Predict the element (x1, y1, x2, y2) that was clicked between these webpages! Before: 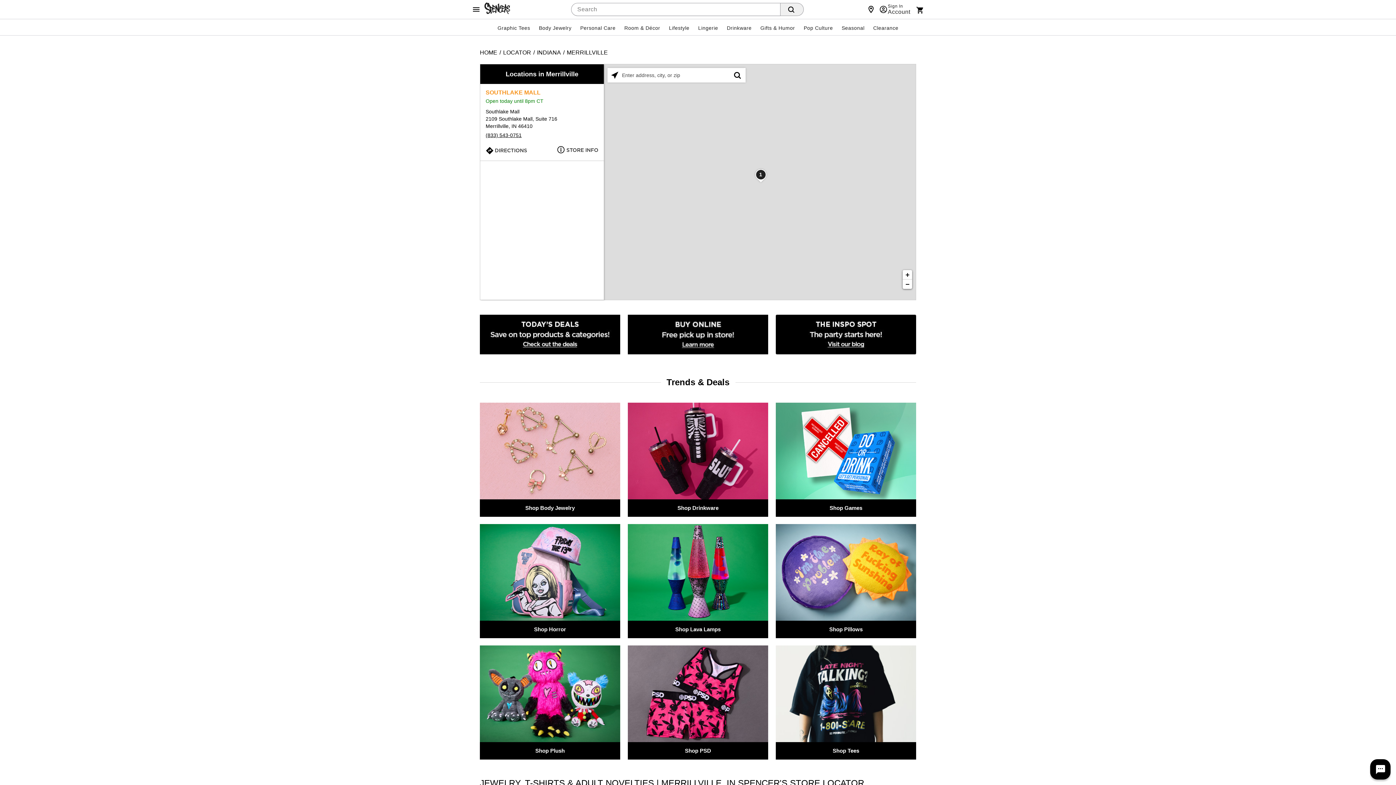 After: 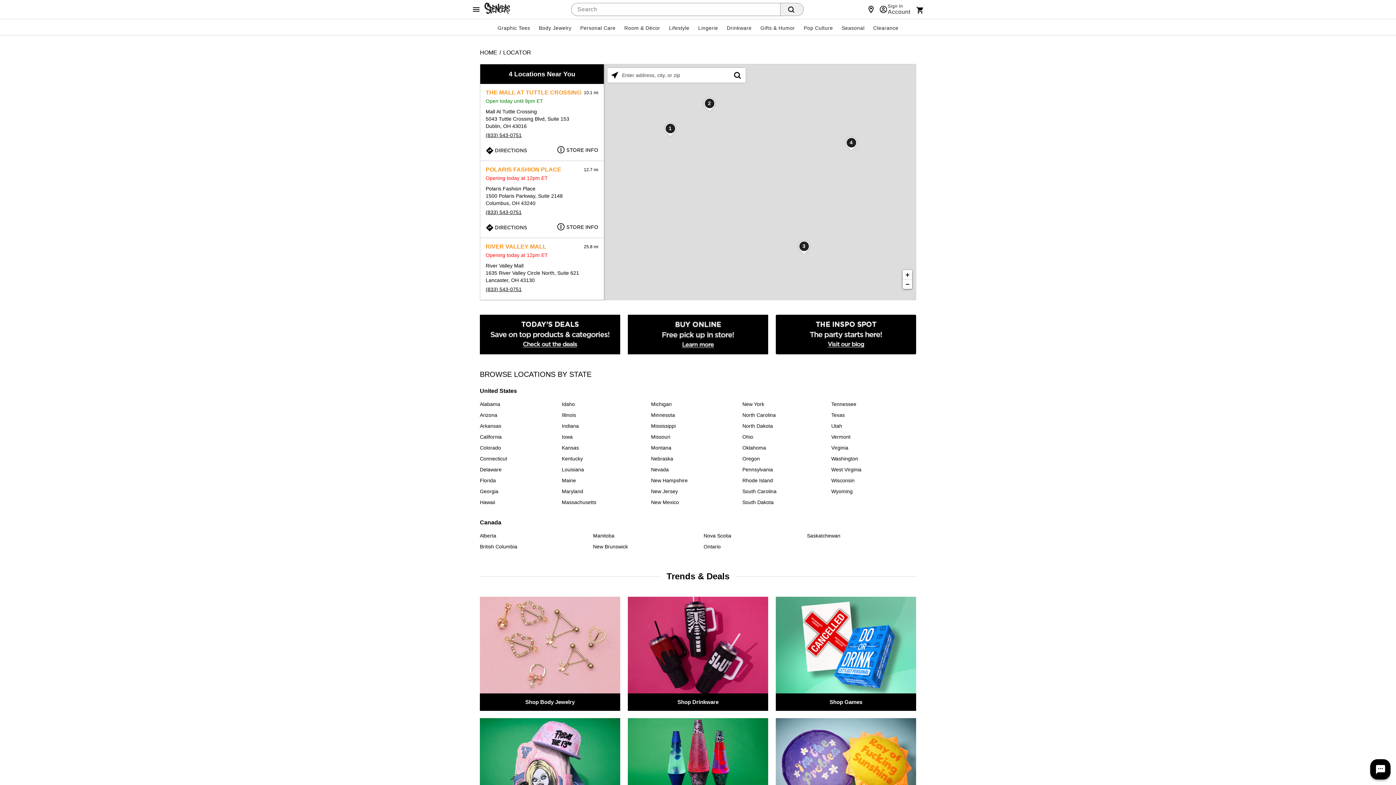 Action: label: LOCATOR bbox: (503, 48, 531, 56)